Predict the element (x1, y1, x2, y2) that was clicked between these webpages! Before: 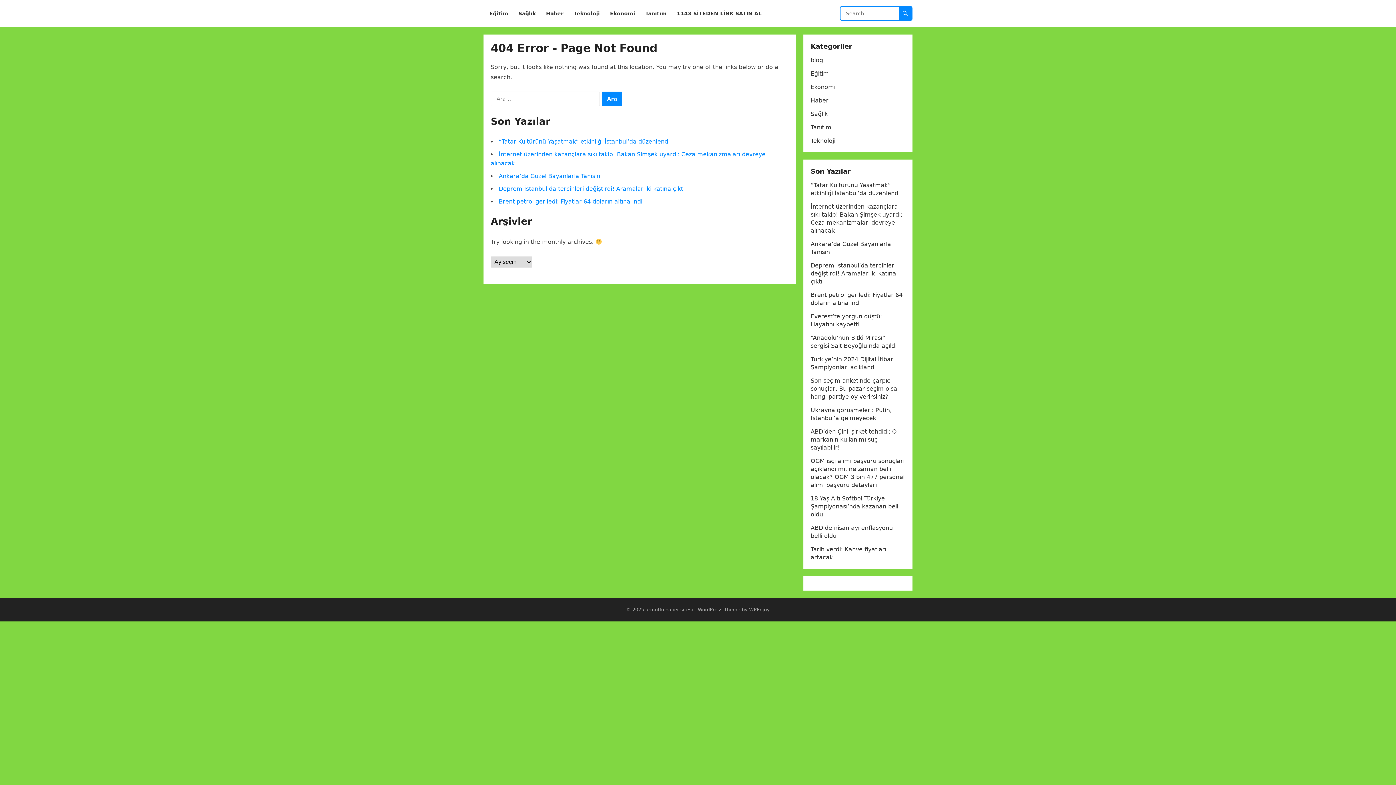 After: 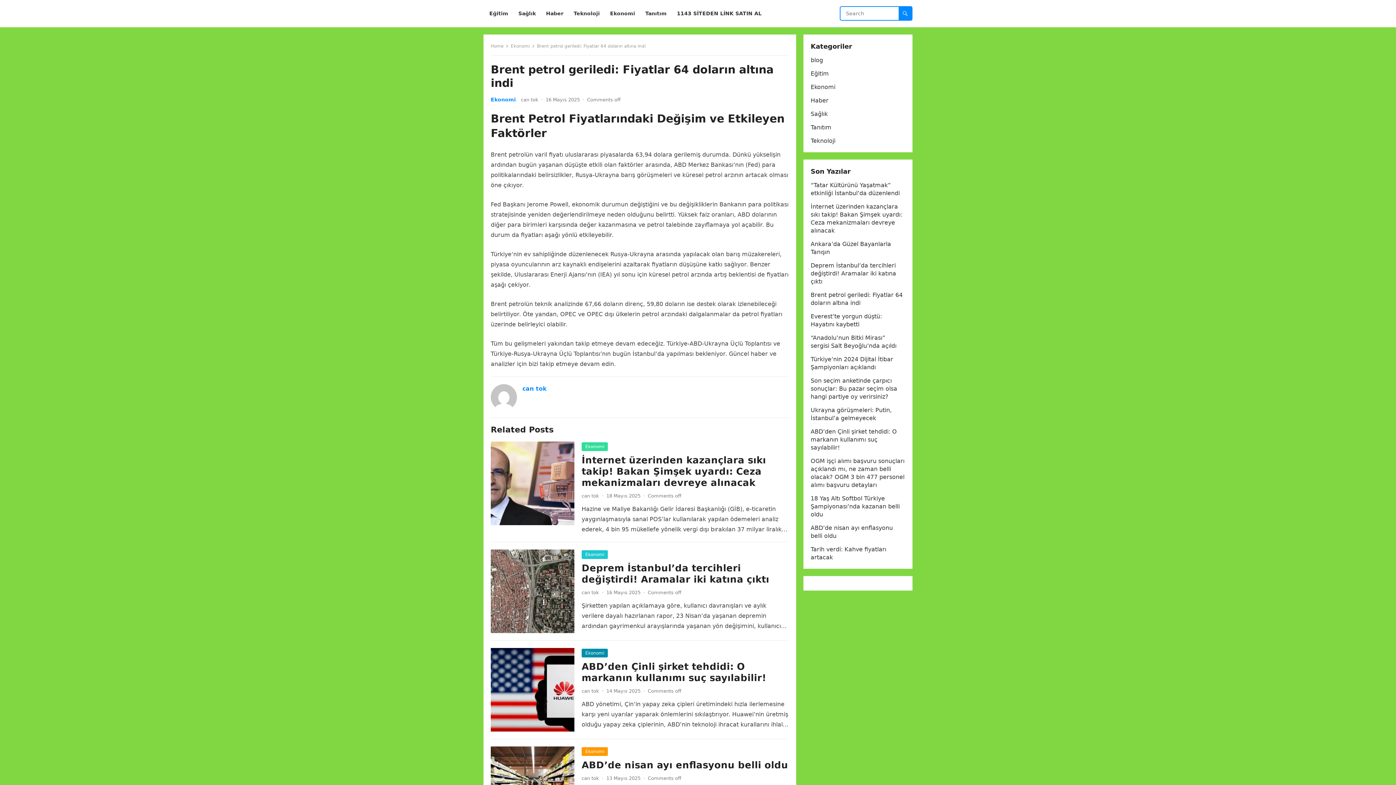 Action: label: Brent petrol geriledi: Fiyatlar 64 doların altına indi bbox: (498, 198, 642, 205)